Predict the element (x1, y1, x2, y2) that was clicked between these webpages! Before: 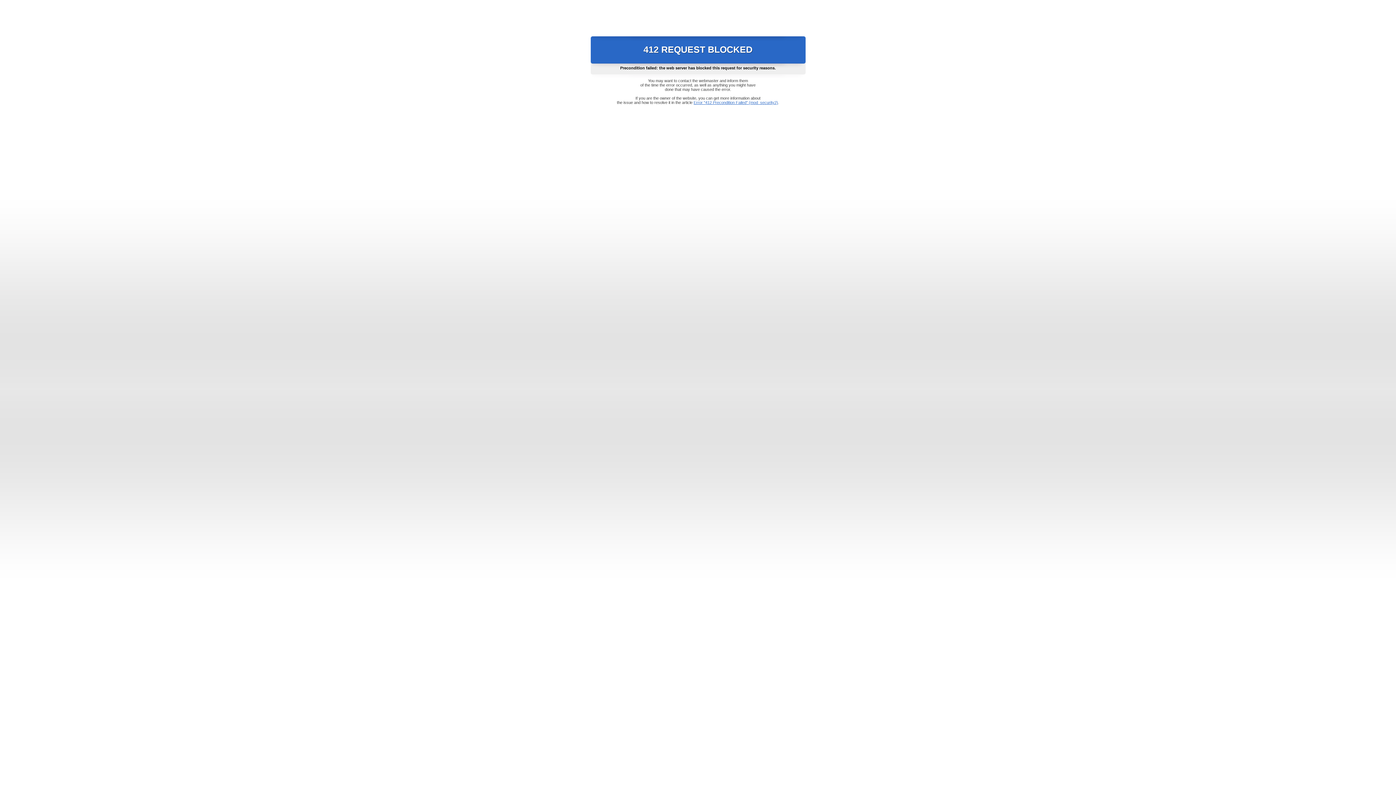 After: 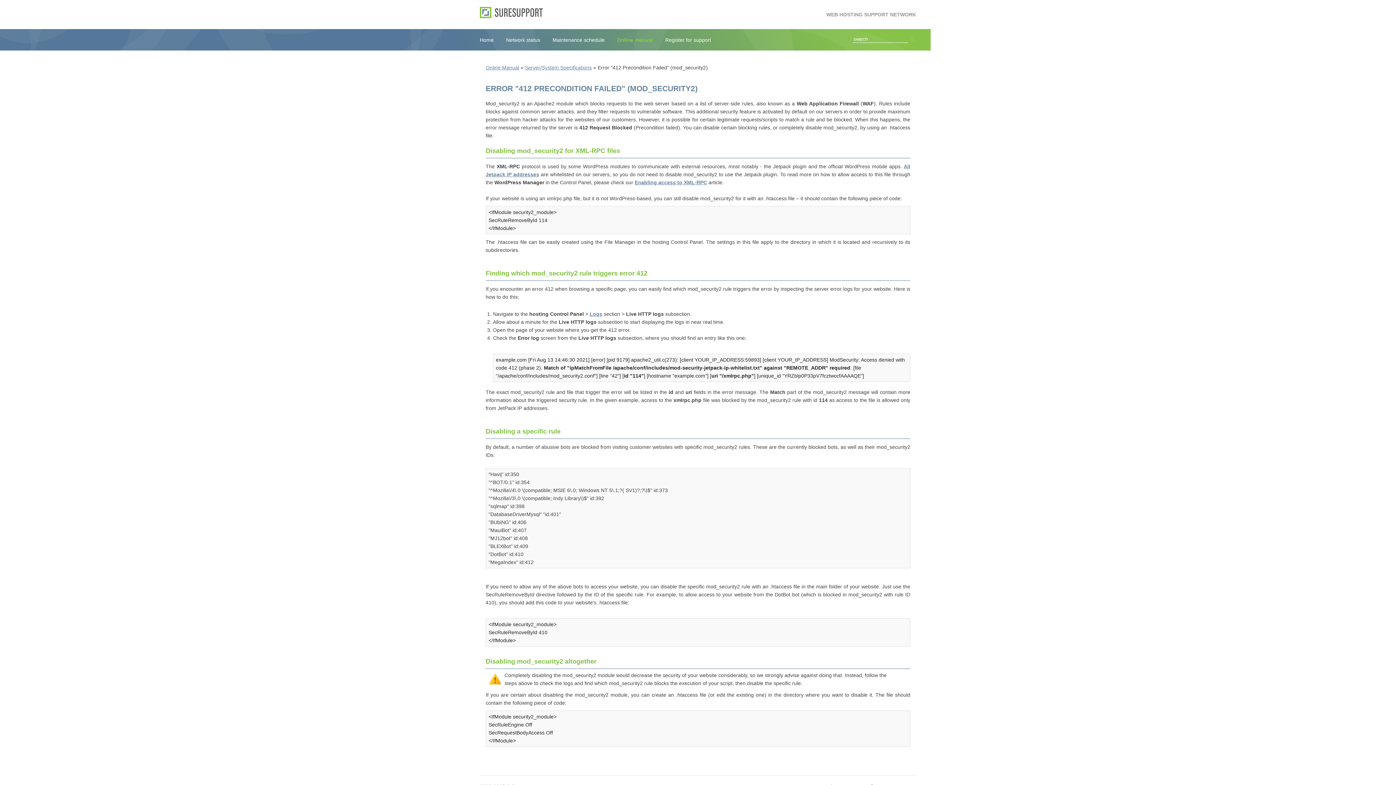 Action: bbox: (693, 100, 778, 104) label: Error "412 Precondition Failed" (mod_security2)